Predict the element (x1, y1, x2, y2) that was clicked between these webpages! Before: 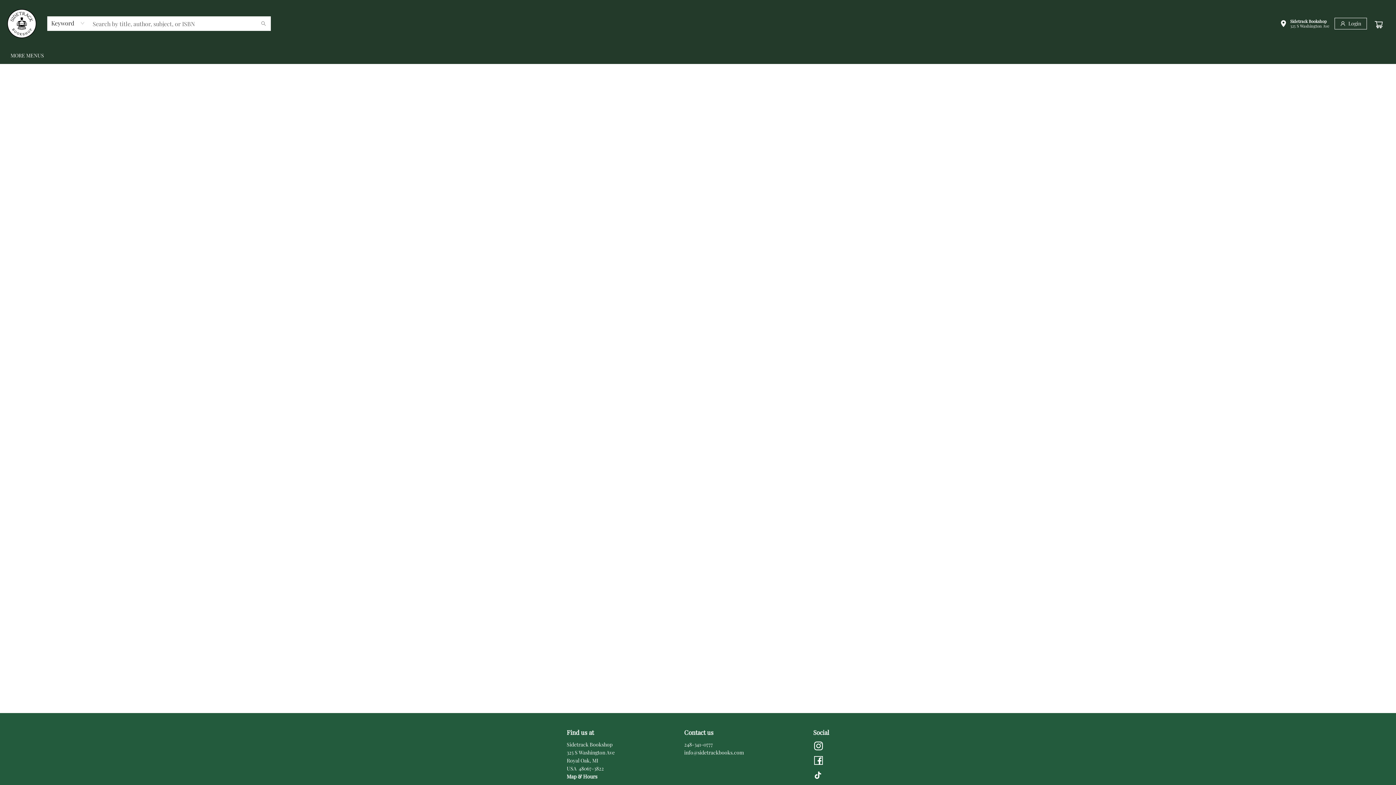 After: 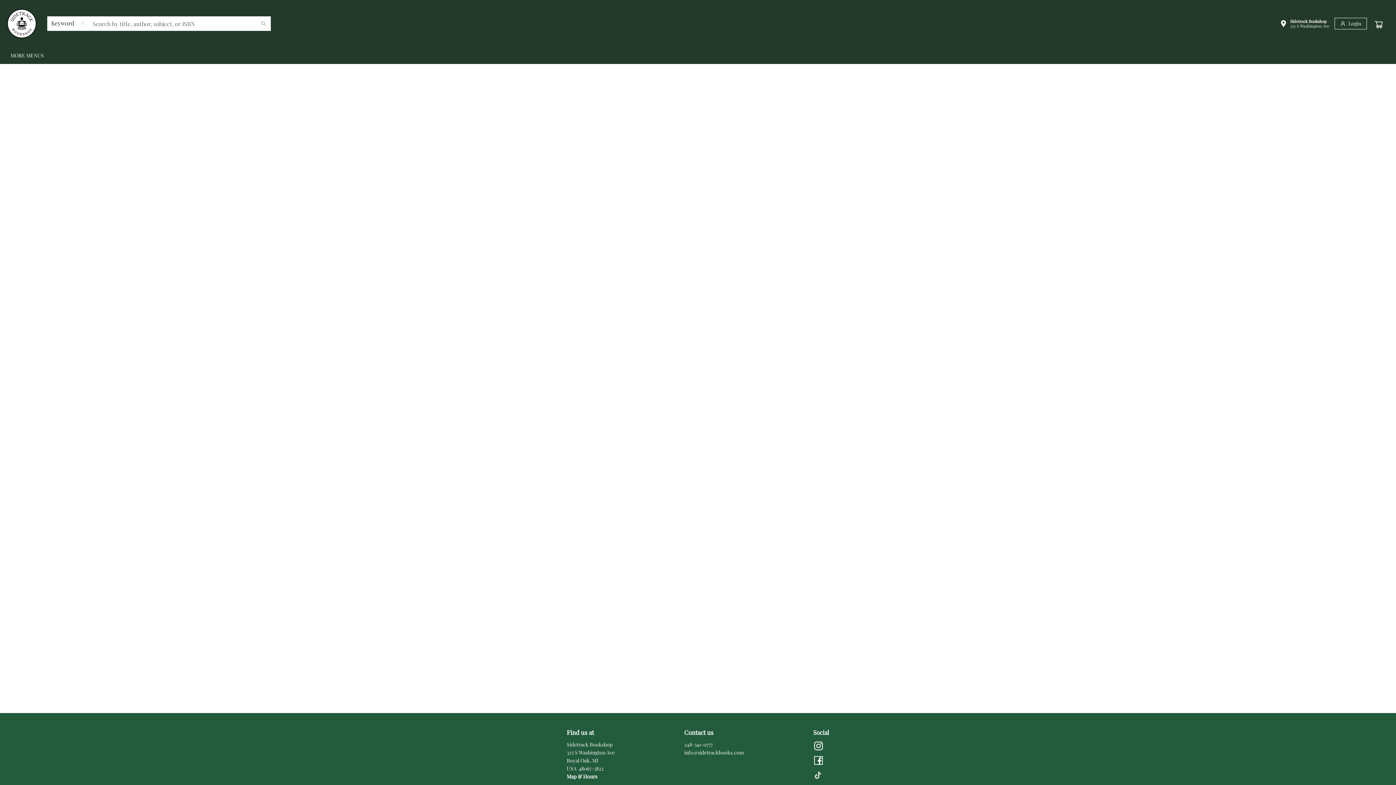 Action: label: Visit Tiktok account (opens in a new tab) bbox: (813, 770, 822, 781)